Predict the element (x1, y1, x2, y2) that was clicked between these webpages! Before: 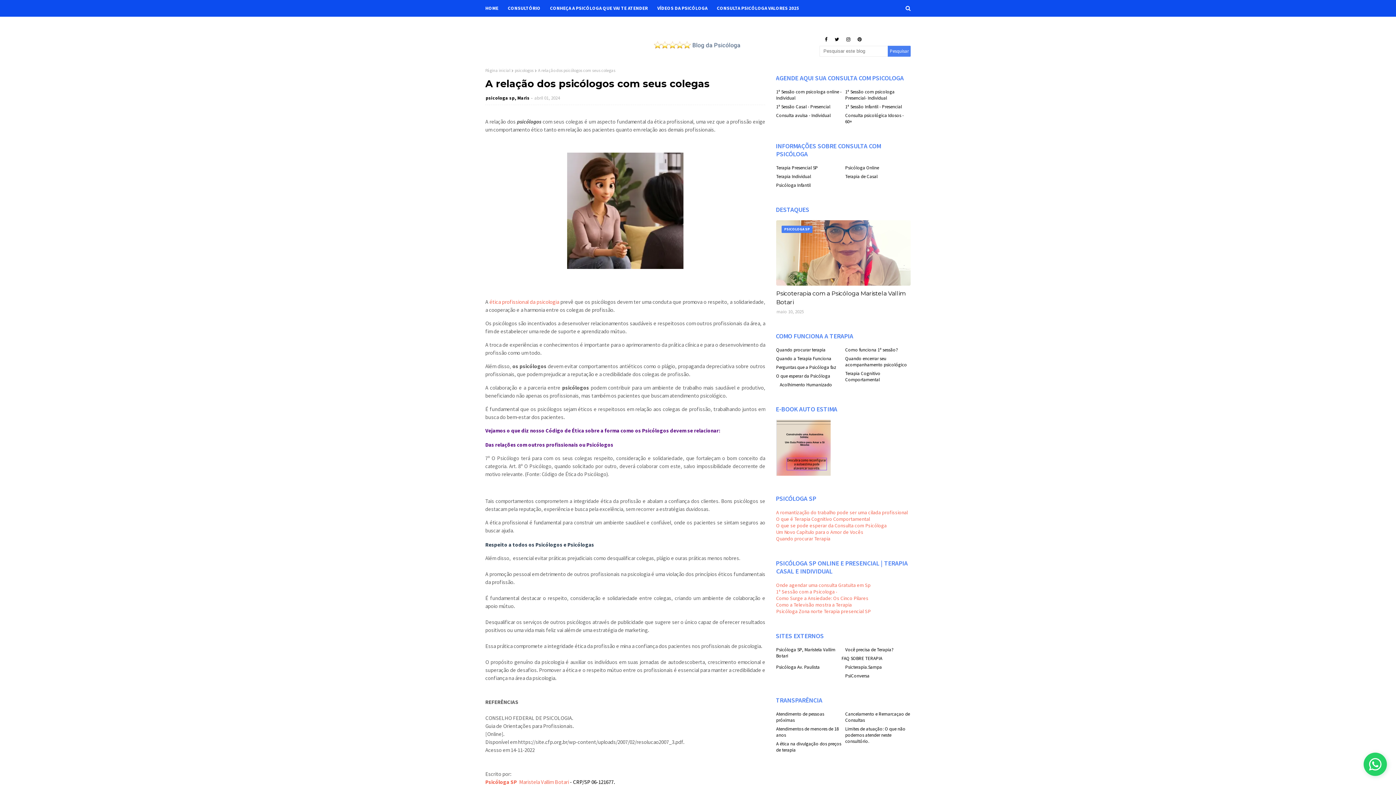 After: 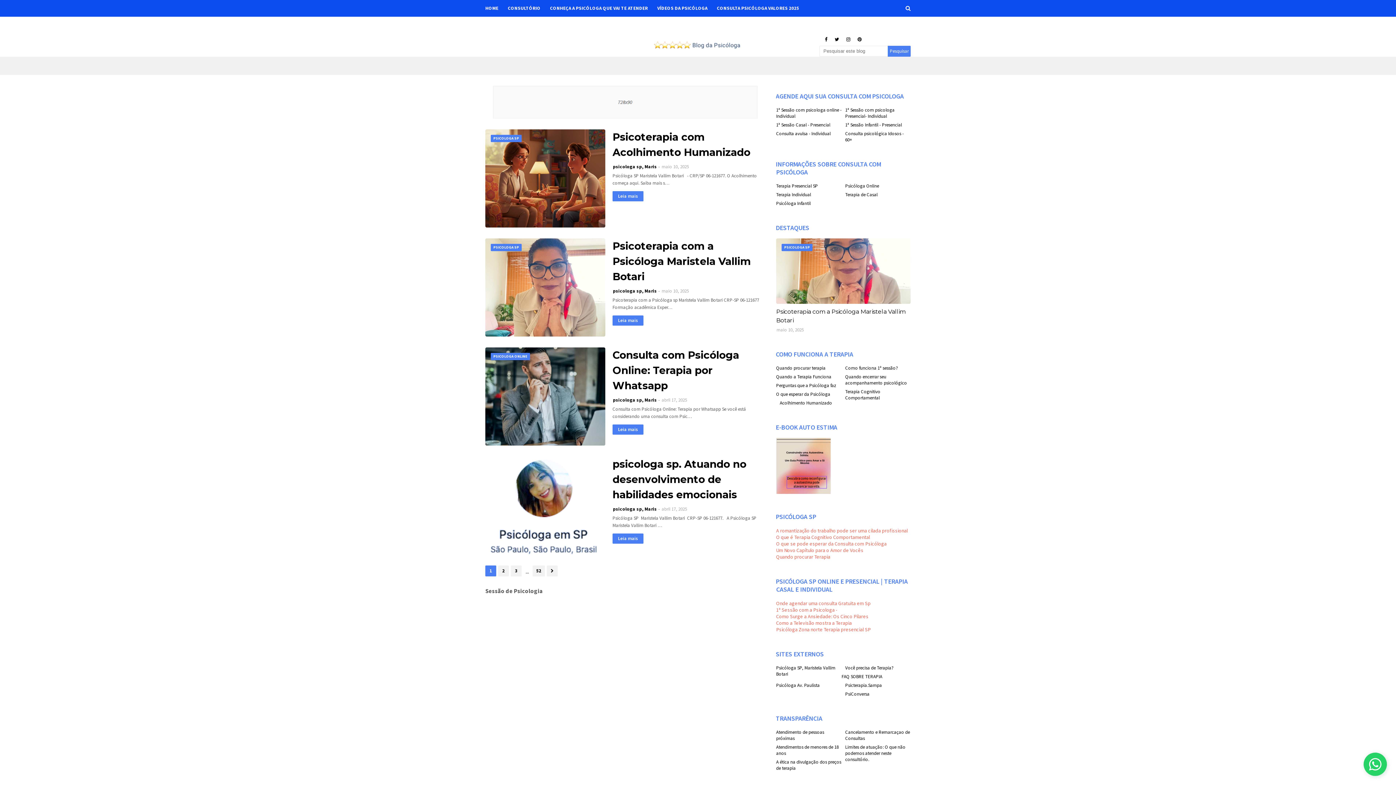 Action: label: Página inicial bbox: (485, 67, 510, 73)